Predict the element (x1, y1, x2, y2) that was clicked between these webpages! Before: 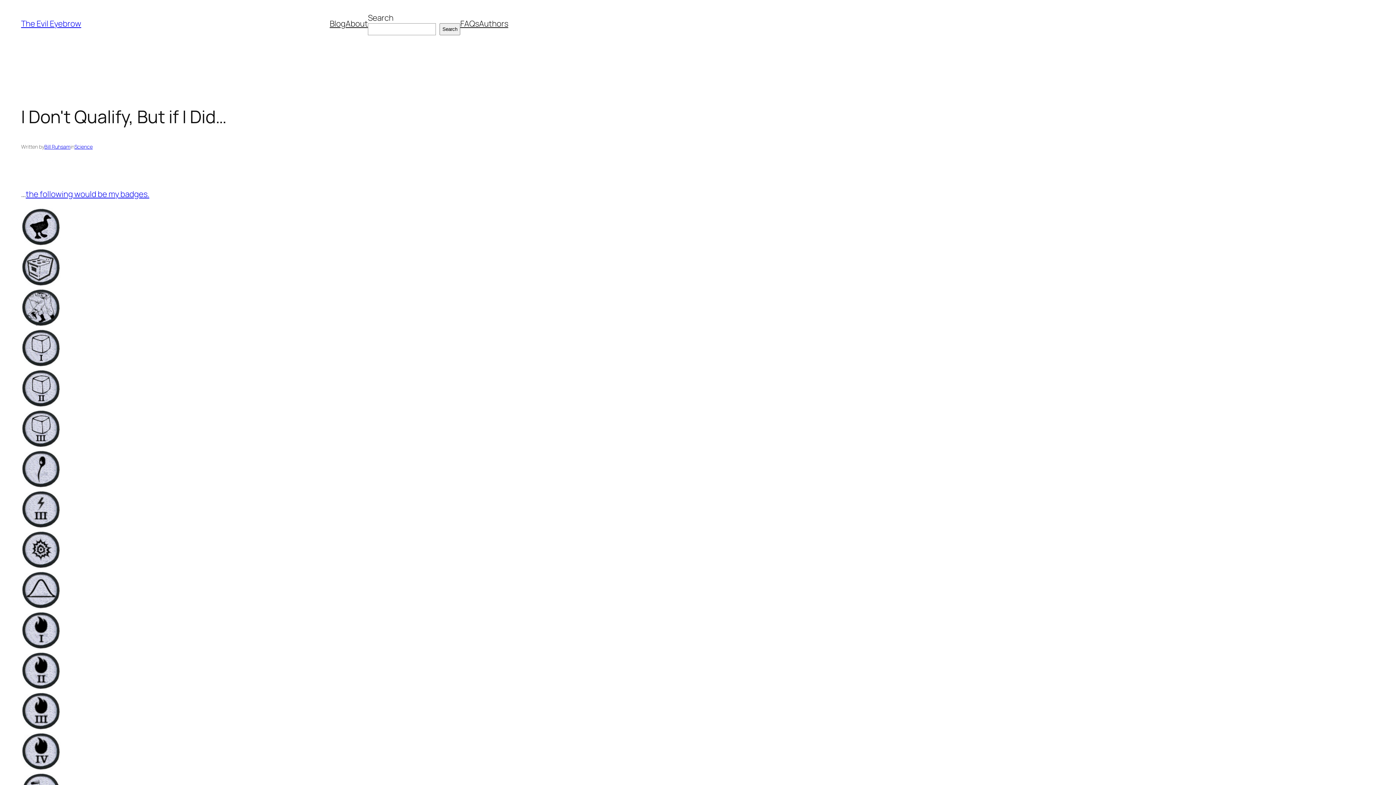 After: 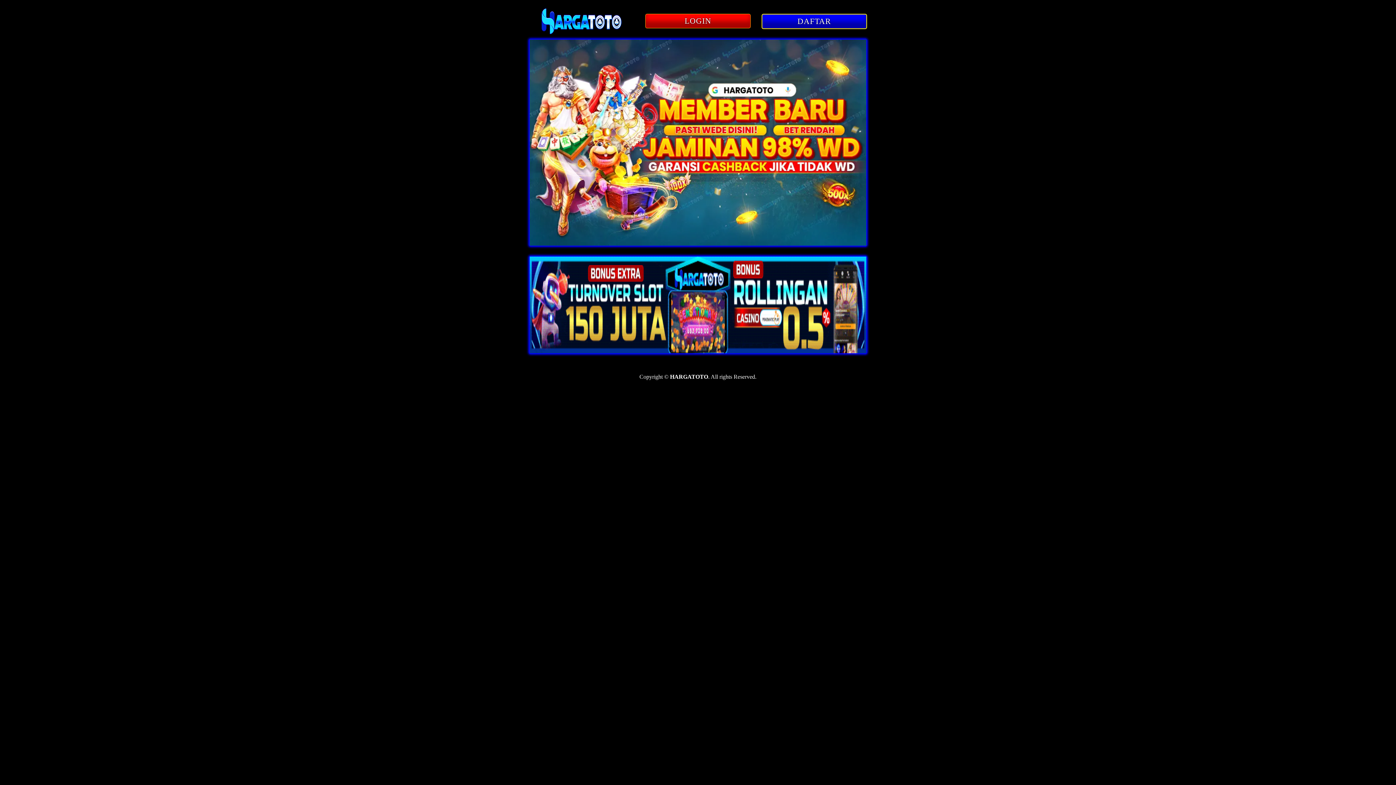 Action: label: the following would be my badges. bbox: (25, 188, 149, 199)